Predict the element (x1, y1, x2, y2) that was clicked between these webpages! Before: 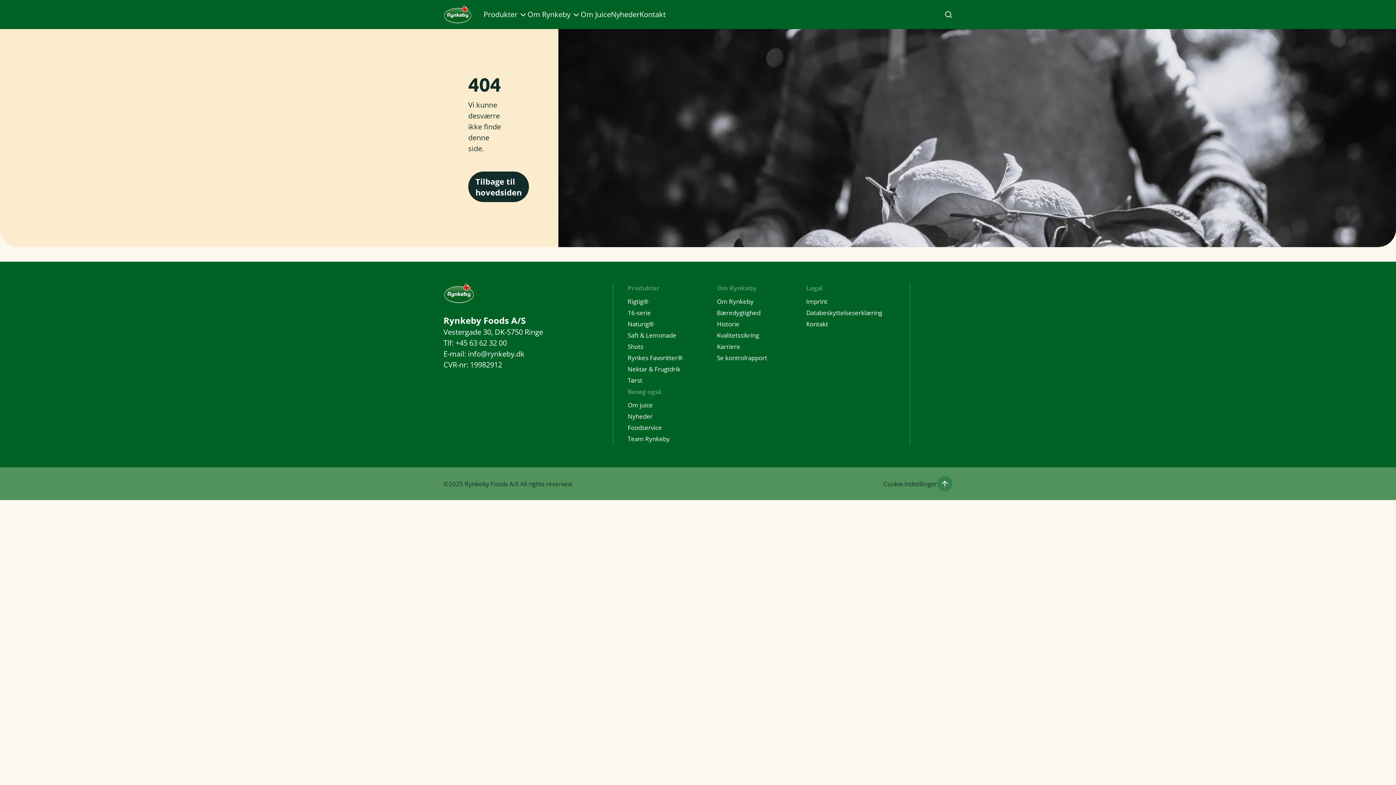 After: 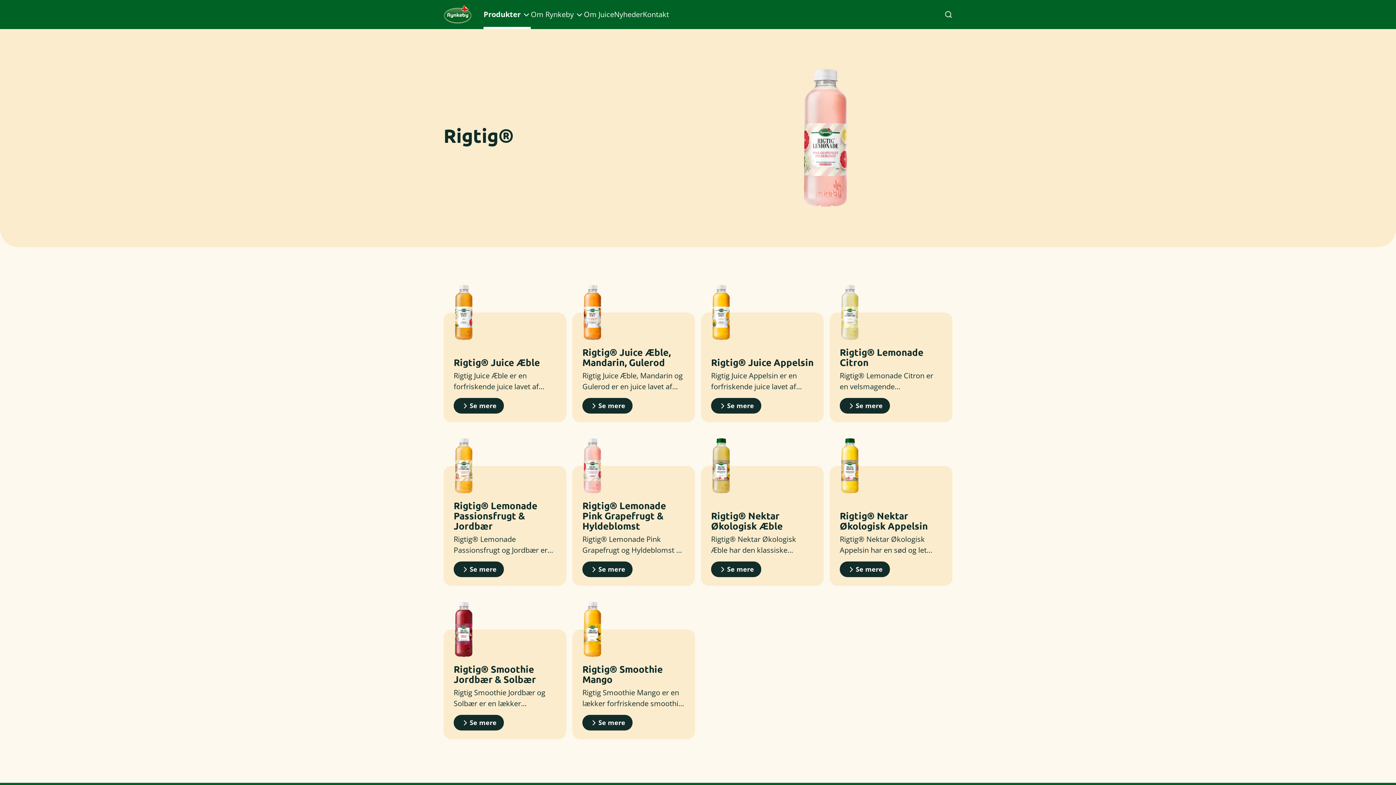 Action: label: Rigtig® bbox: (627, 297, 717, 306)